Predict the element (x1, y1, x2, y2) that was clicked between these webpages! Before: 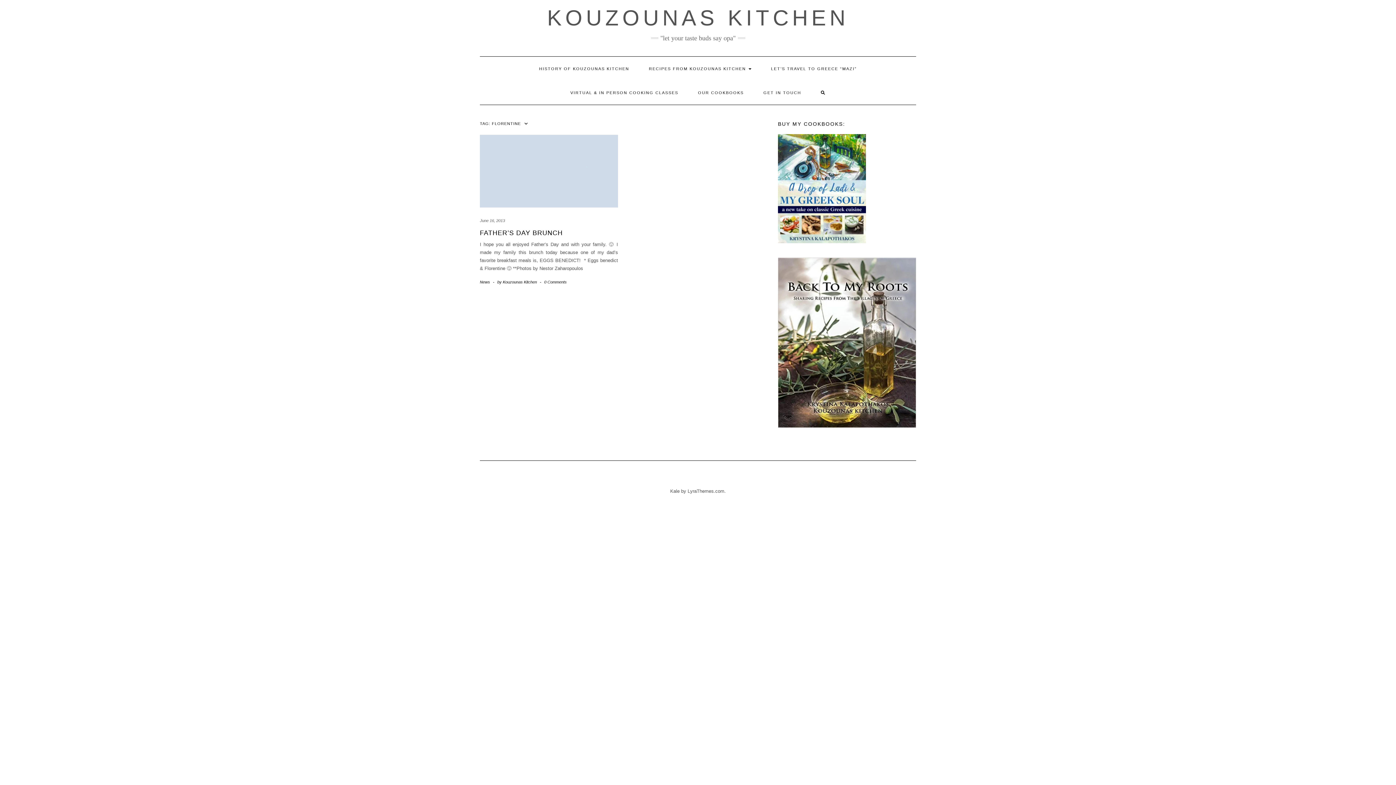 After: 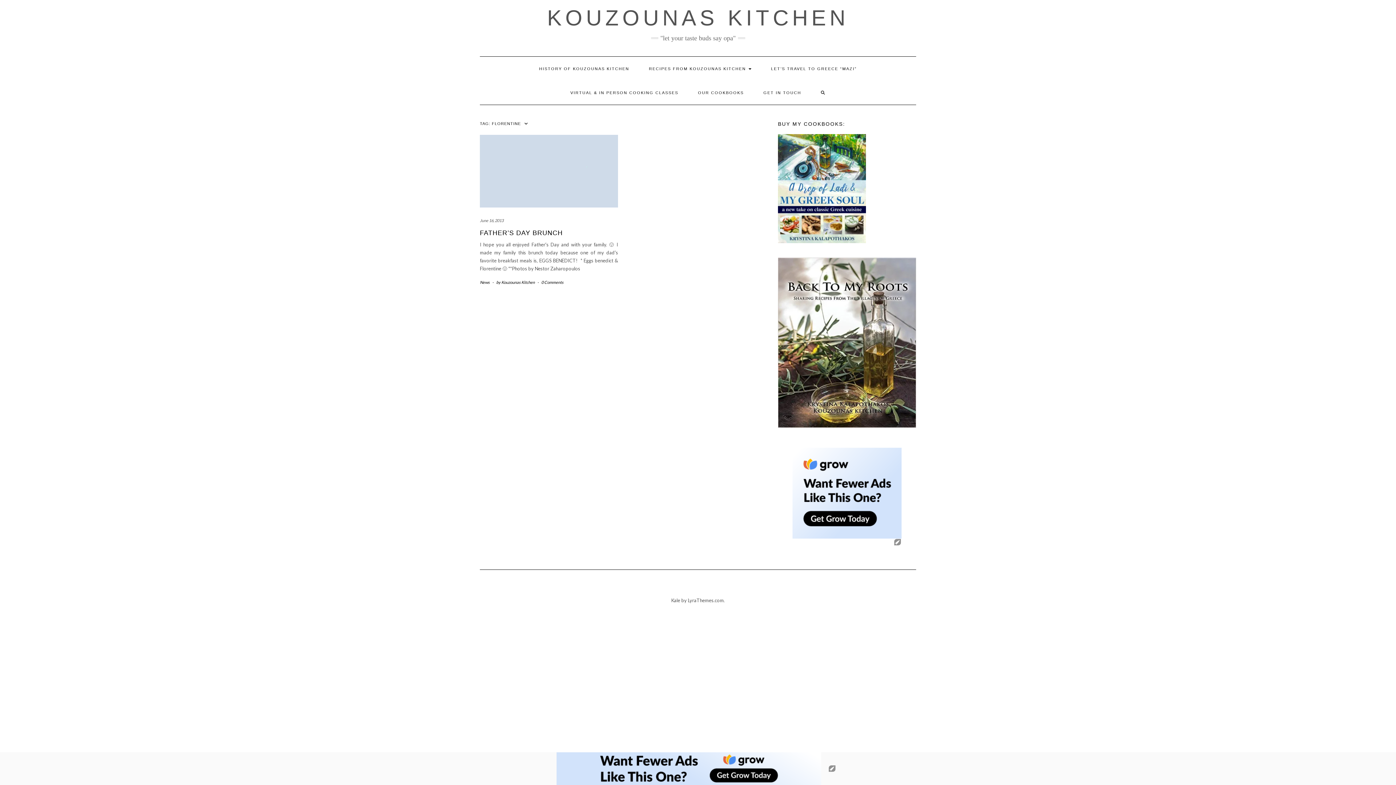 Action: bbox: (811, 80, 835, 104)